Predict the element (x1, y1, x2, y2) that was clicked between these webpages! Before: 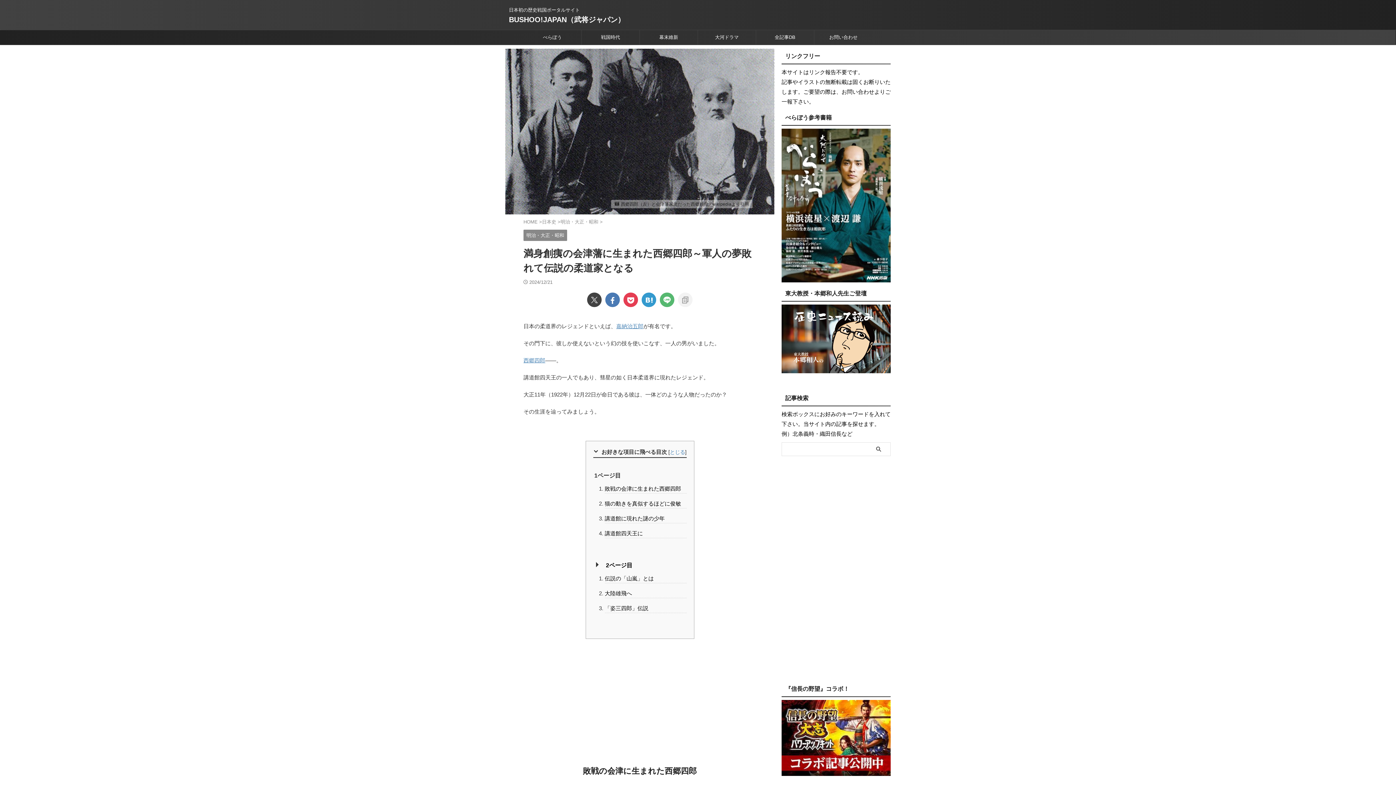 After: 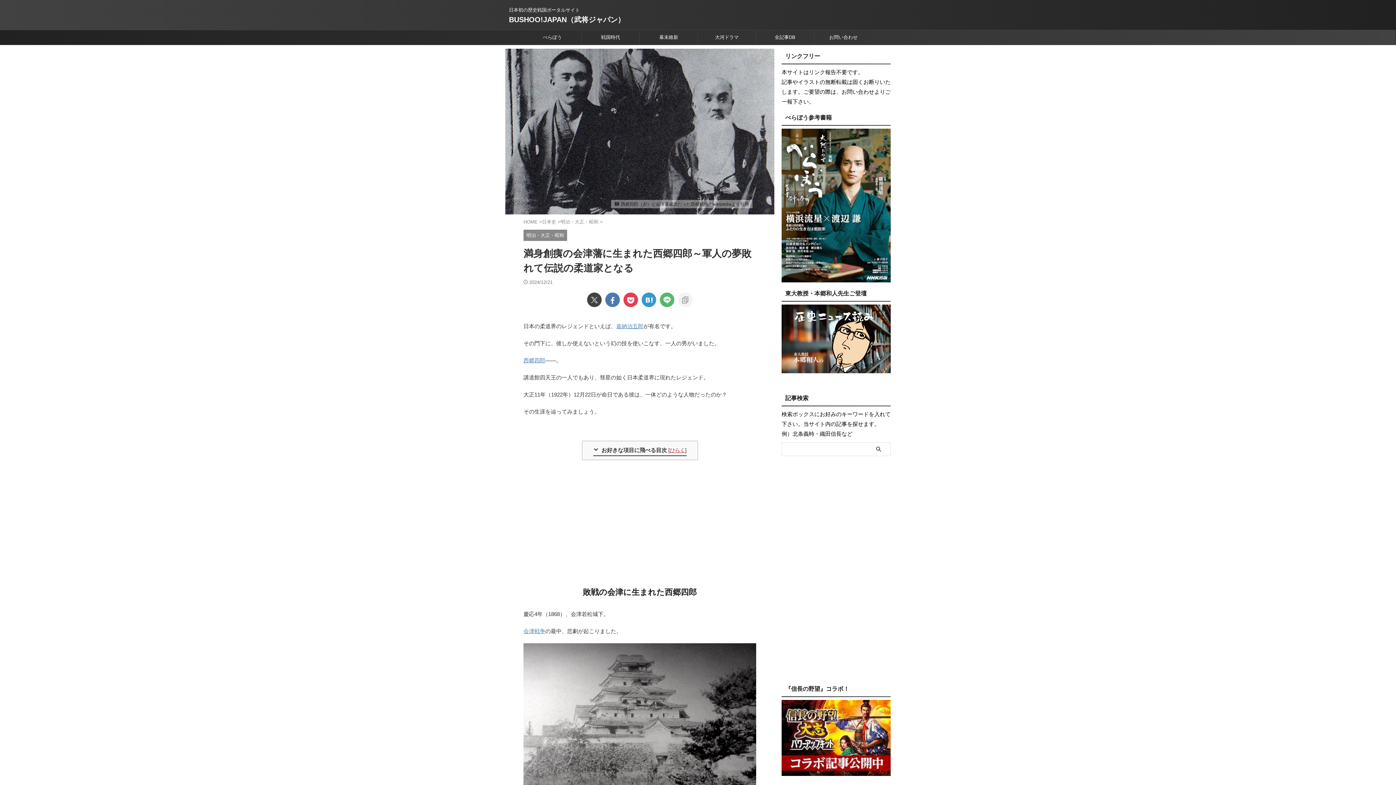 Action: bbox: (670, 449, 685, 455) label: とじる